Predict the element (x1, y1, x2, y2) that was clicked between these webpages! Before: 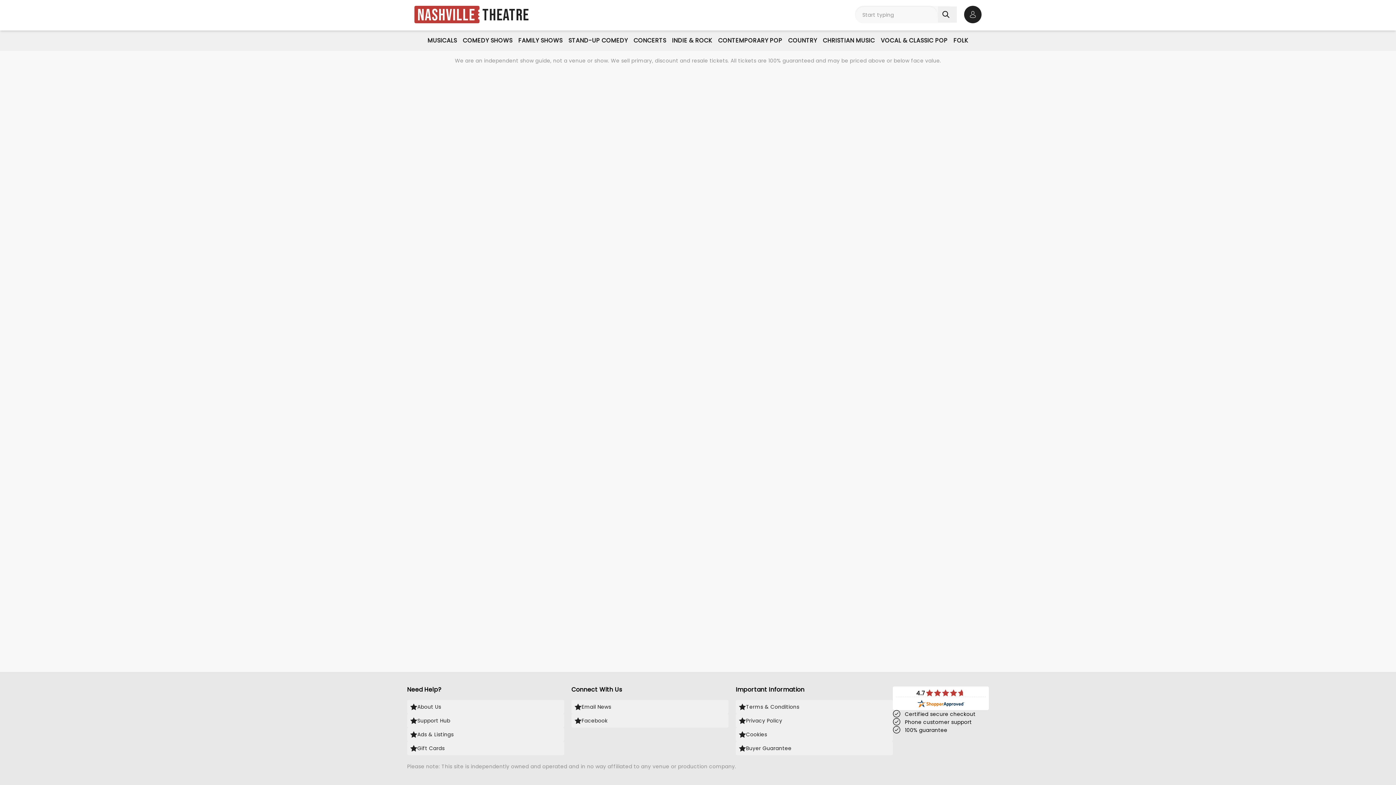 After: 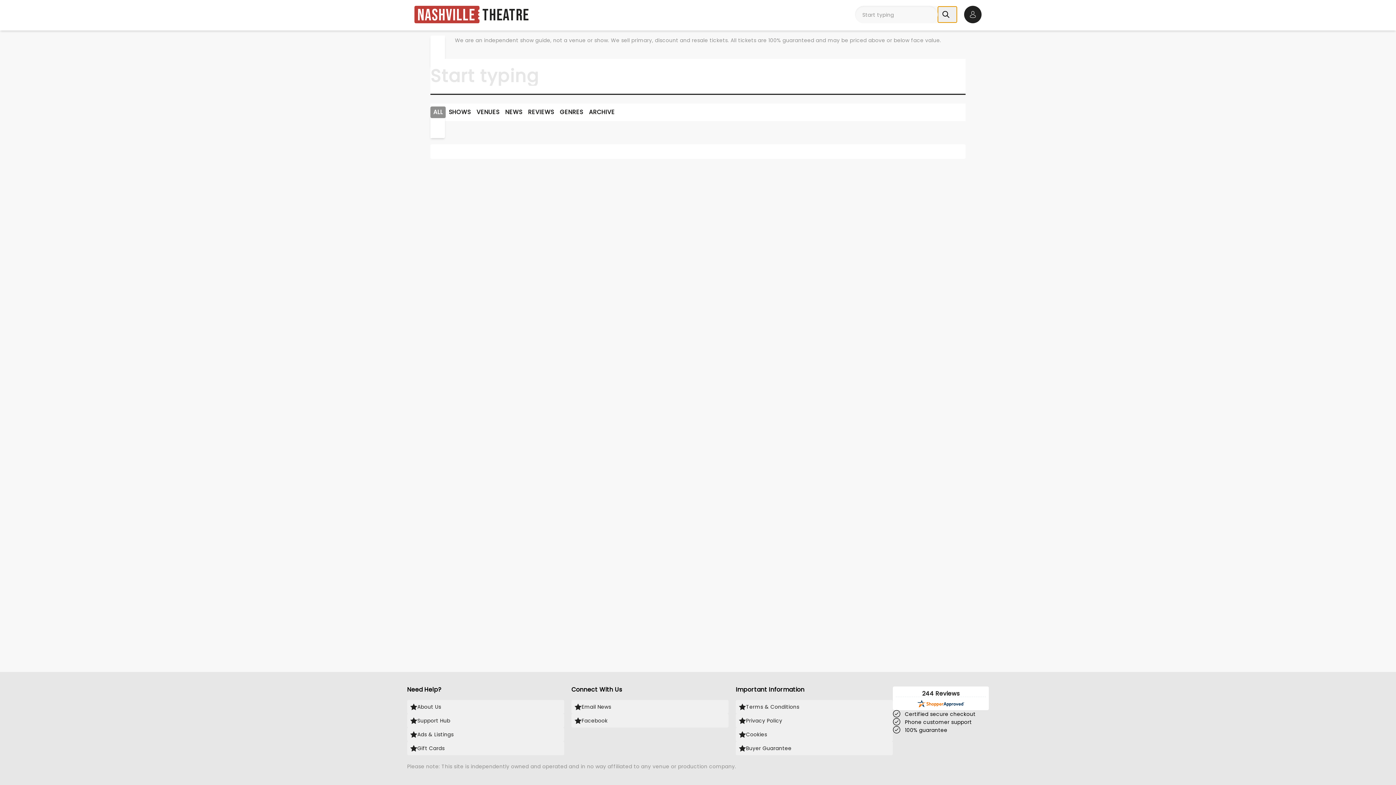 Action: label: Search bbox: (938, 6, 957, 22)